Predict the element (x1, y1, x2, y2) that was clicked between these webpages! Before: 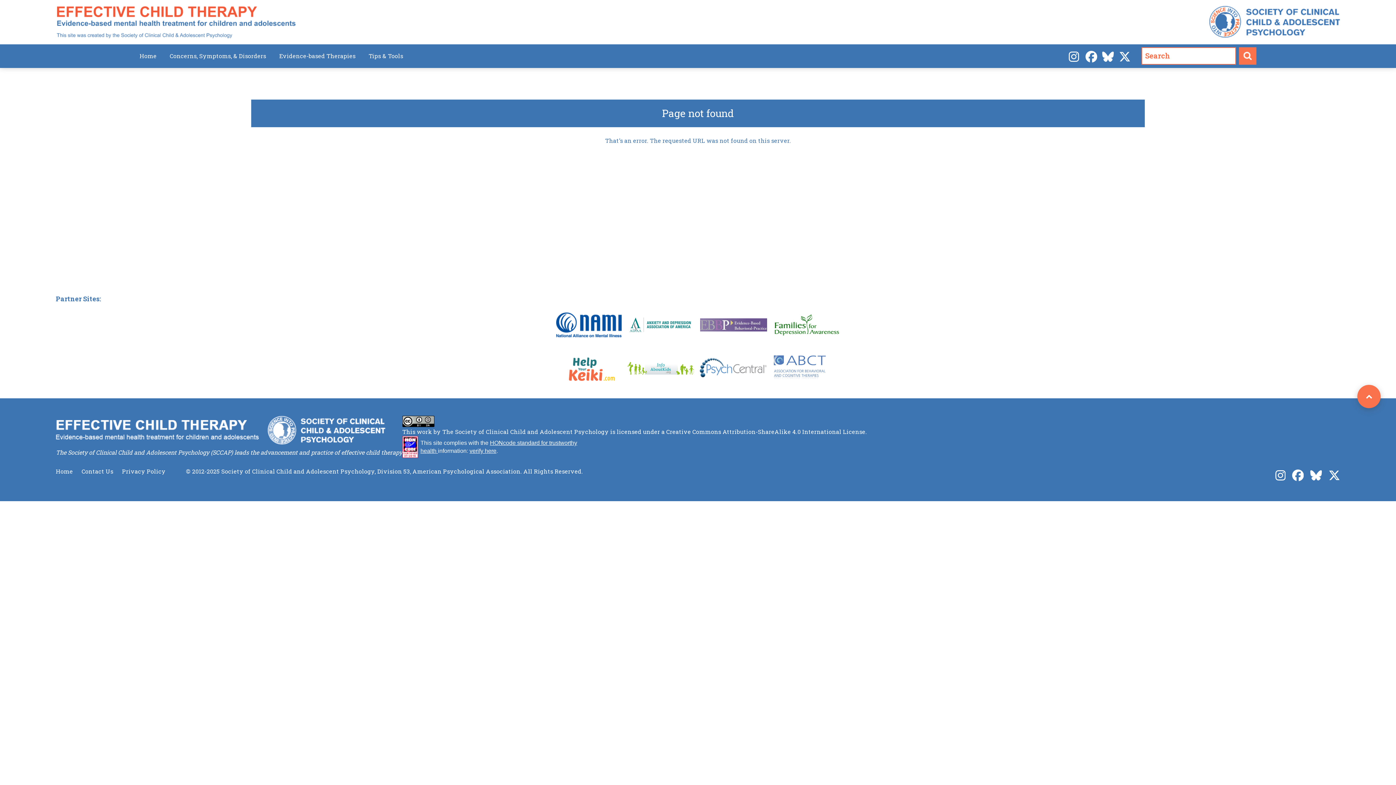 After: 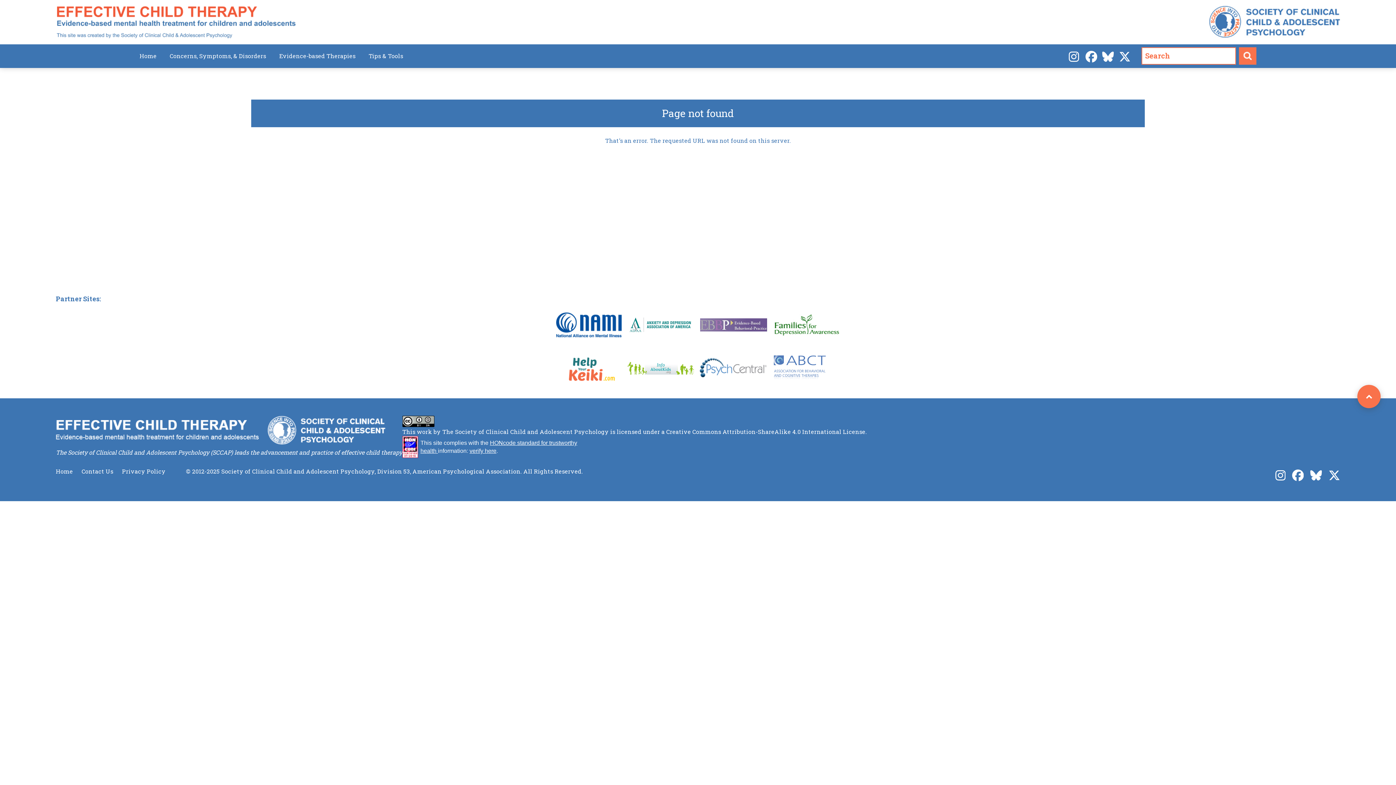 Action: label: Society of Clinical Child & Adolescent Psychology bbox: (1209, 5, 1340, 38)